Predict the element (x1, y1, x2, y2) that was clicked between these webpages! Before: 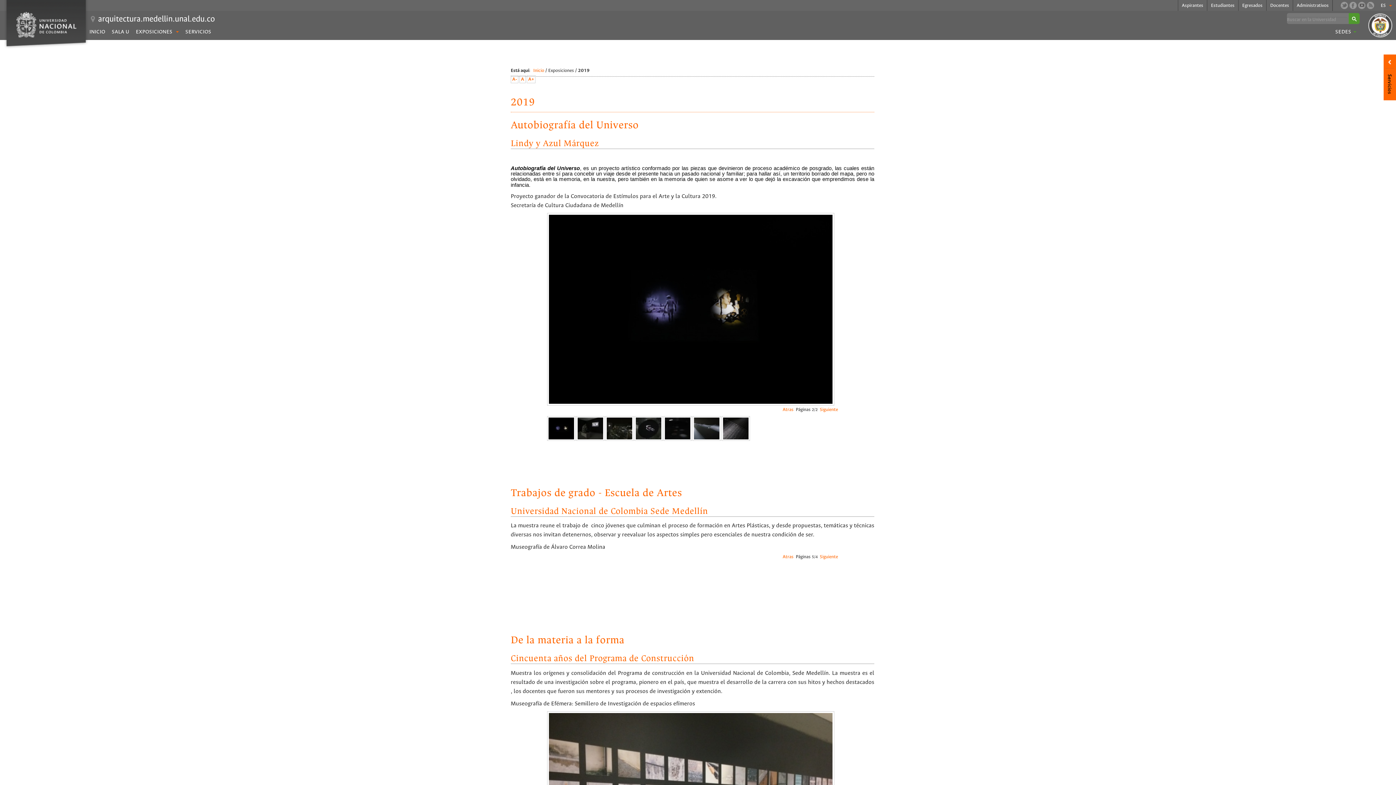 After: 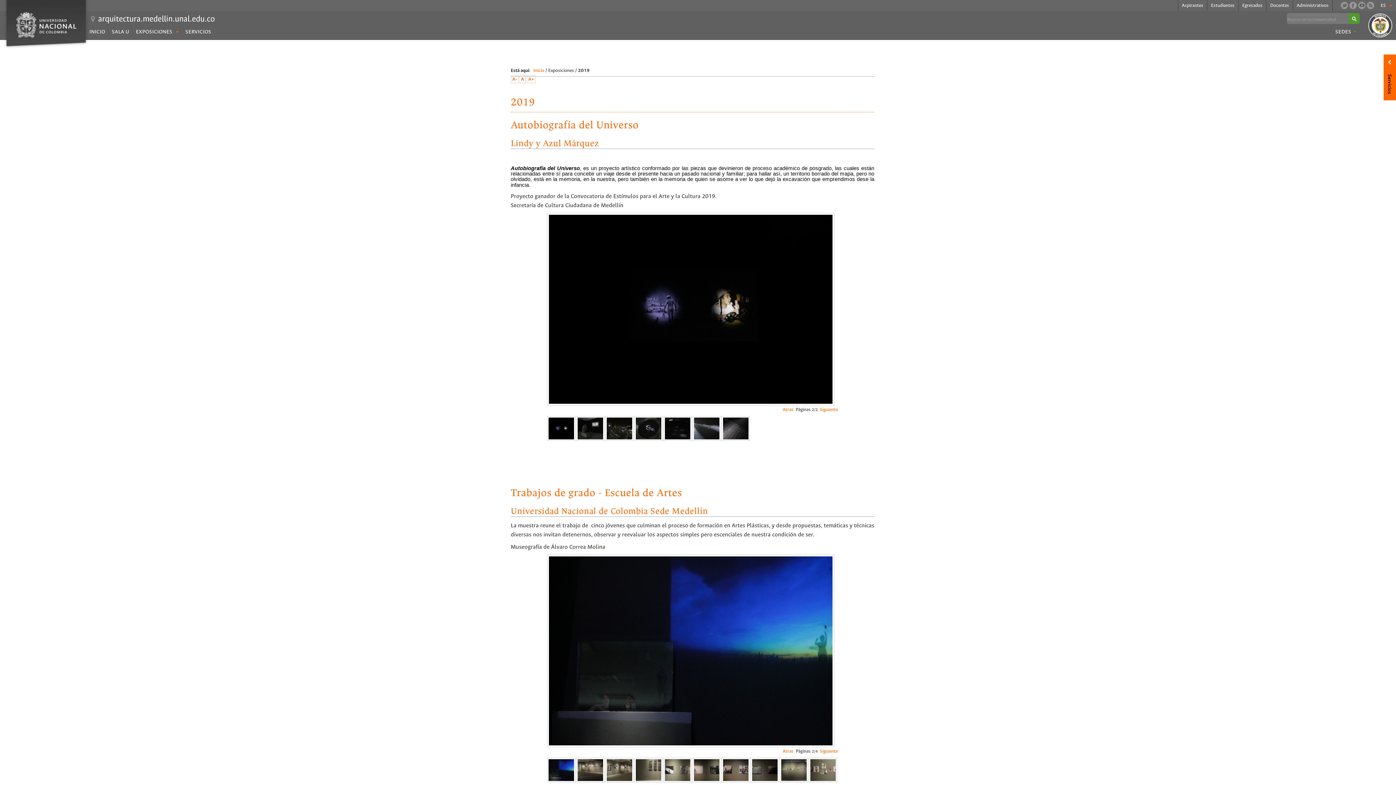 Action: bbox: (820, 554, 838, 560) label: Siguiente